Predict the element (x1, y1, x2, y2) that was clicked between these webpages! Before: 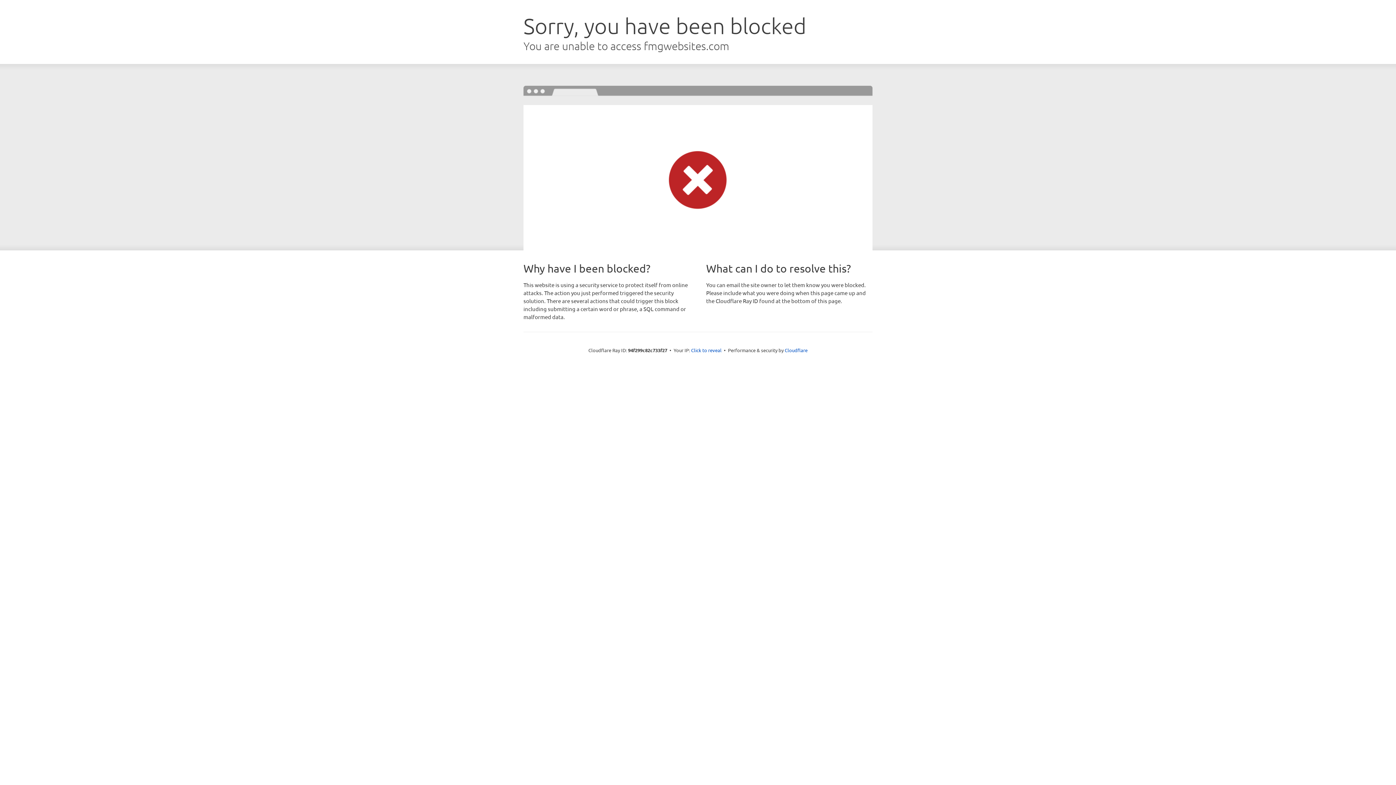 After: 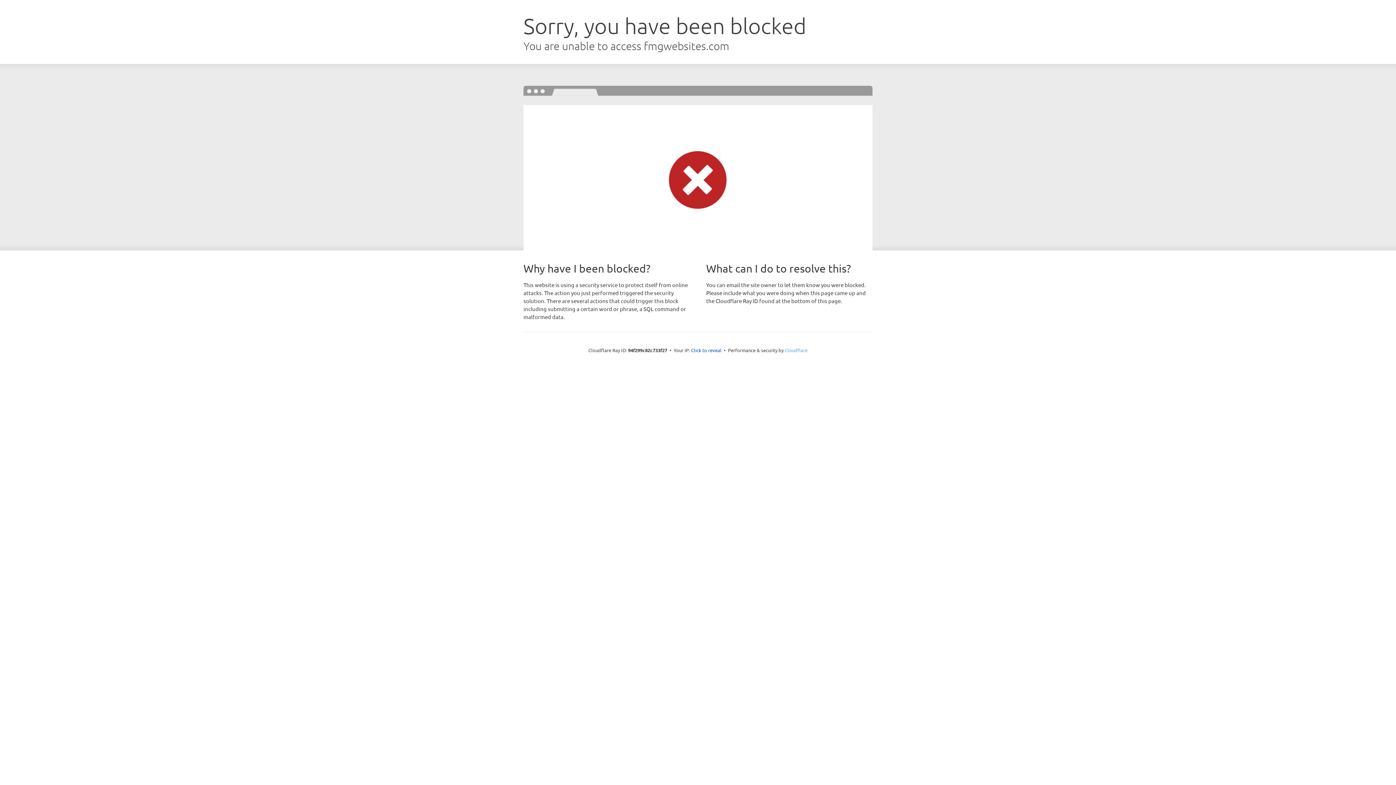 Action: label: Cloudflare bbox: (784, 347, 807, 353)